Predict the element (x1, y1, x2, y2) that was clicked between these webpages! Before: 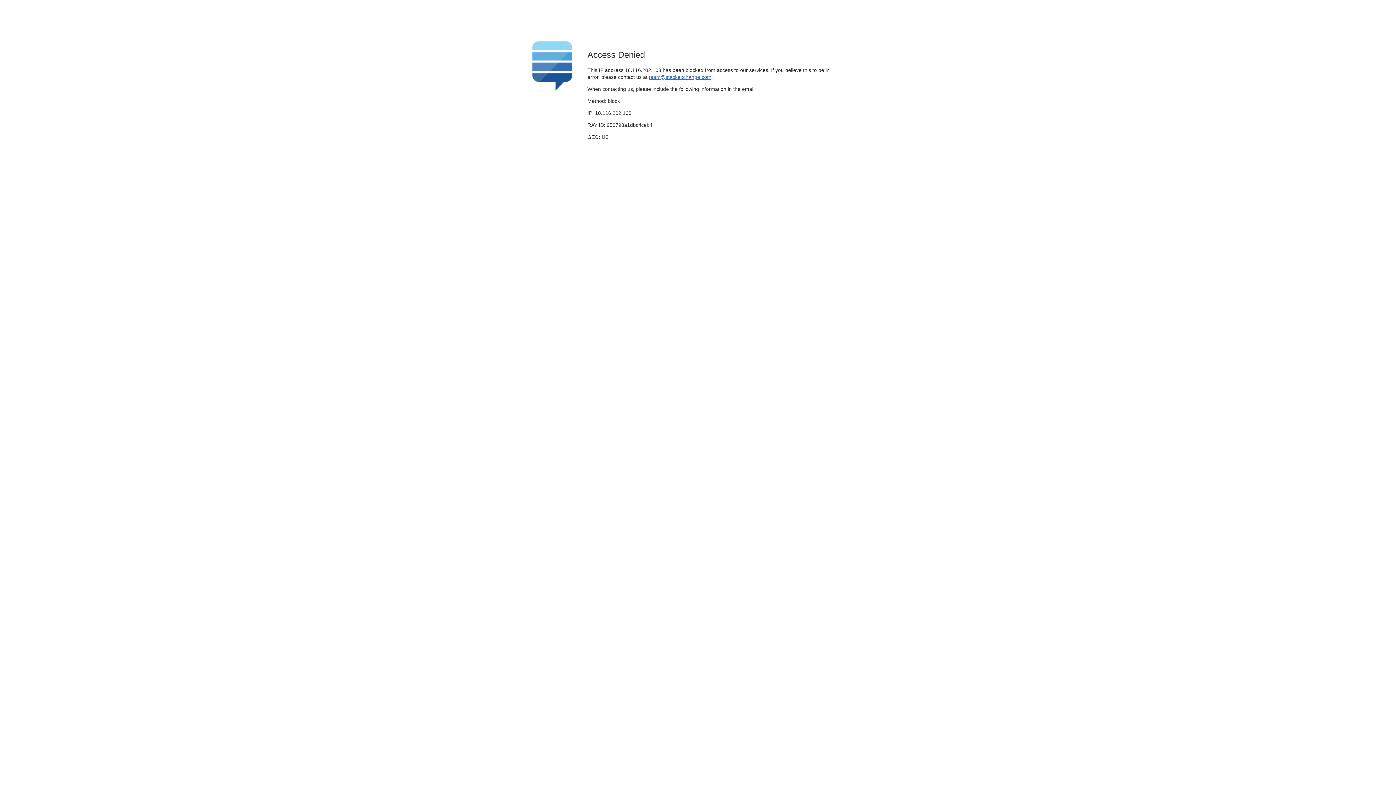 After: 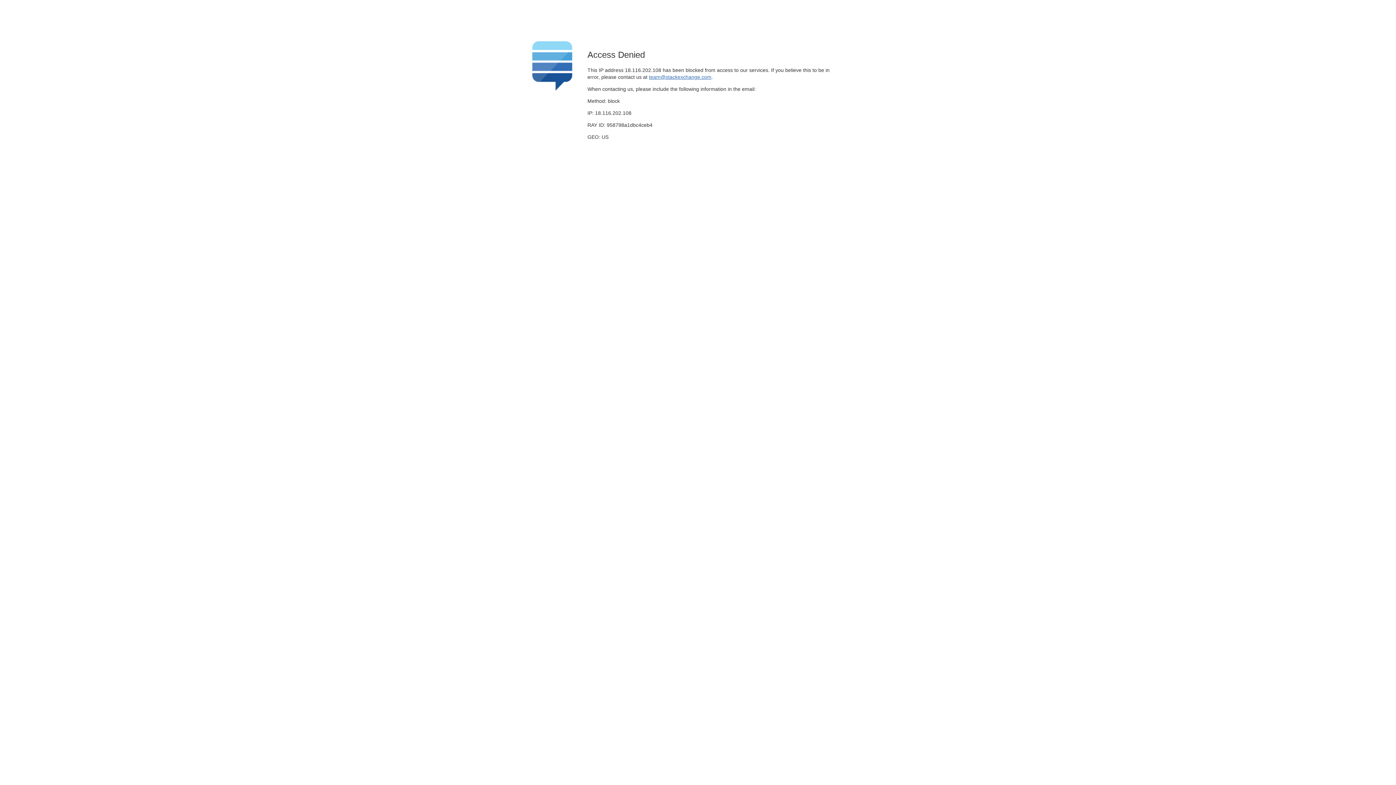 Action: bbox: (649, 74, 711, 79) label: team@stackexchange.com